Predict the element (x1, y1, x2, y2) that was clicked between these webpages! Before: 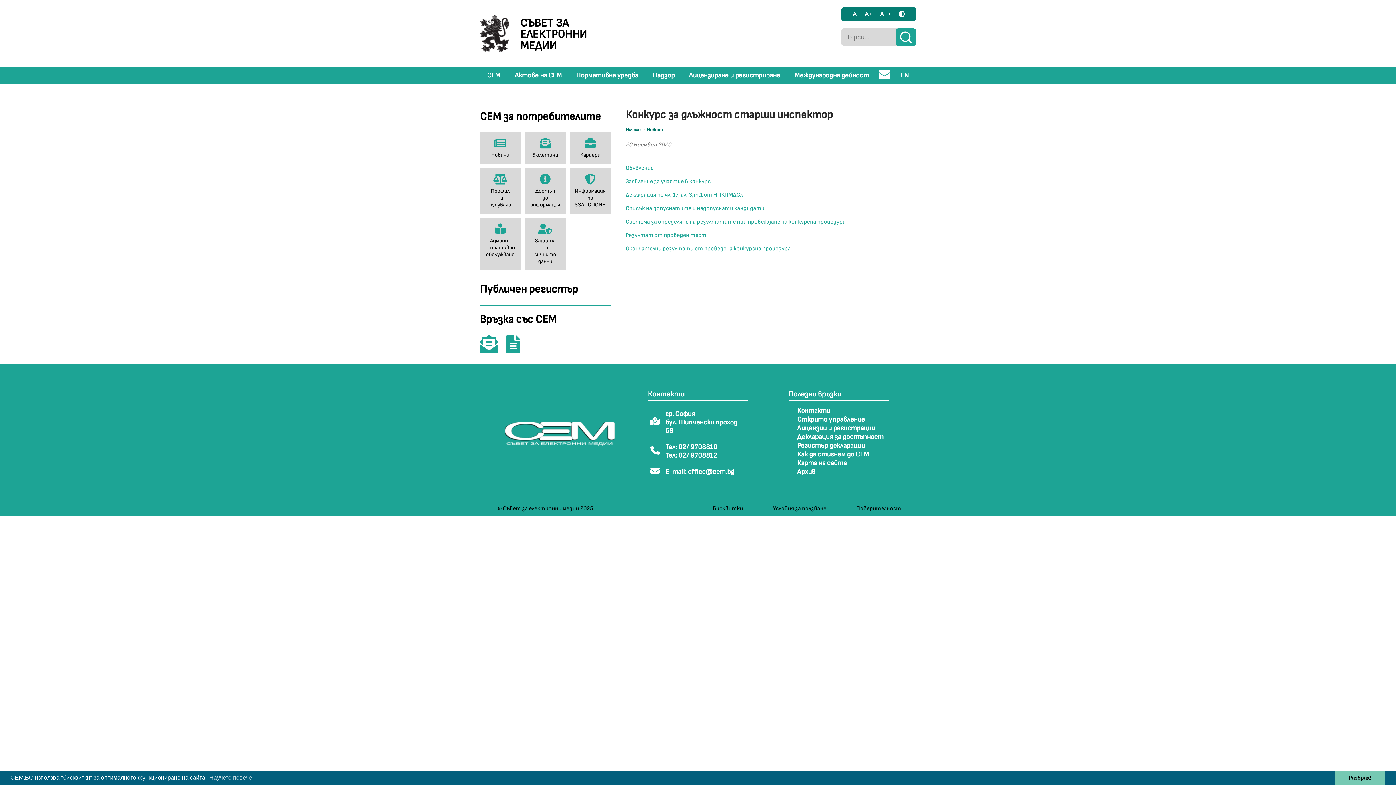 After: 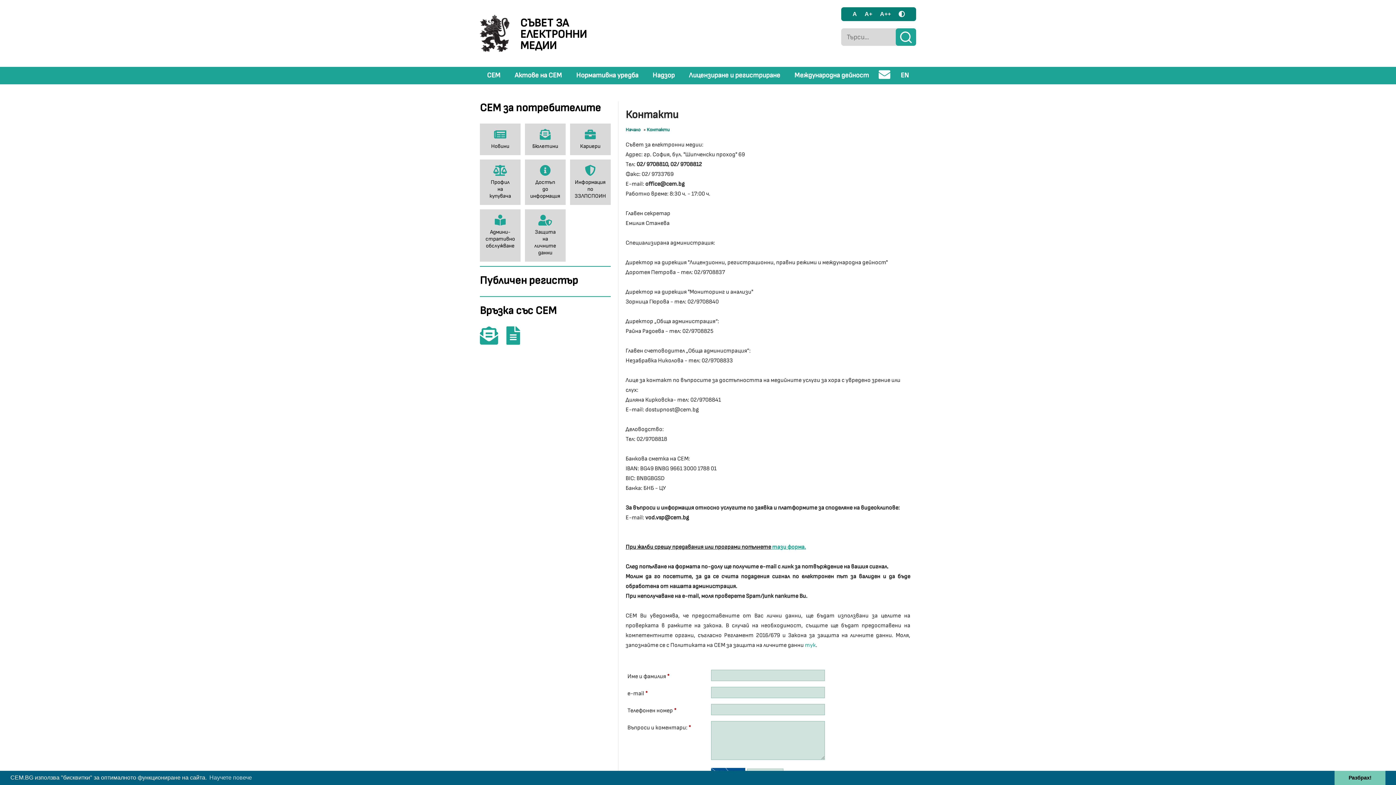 Action: bbox: (480, 346, 505, 353)